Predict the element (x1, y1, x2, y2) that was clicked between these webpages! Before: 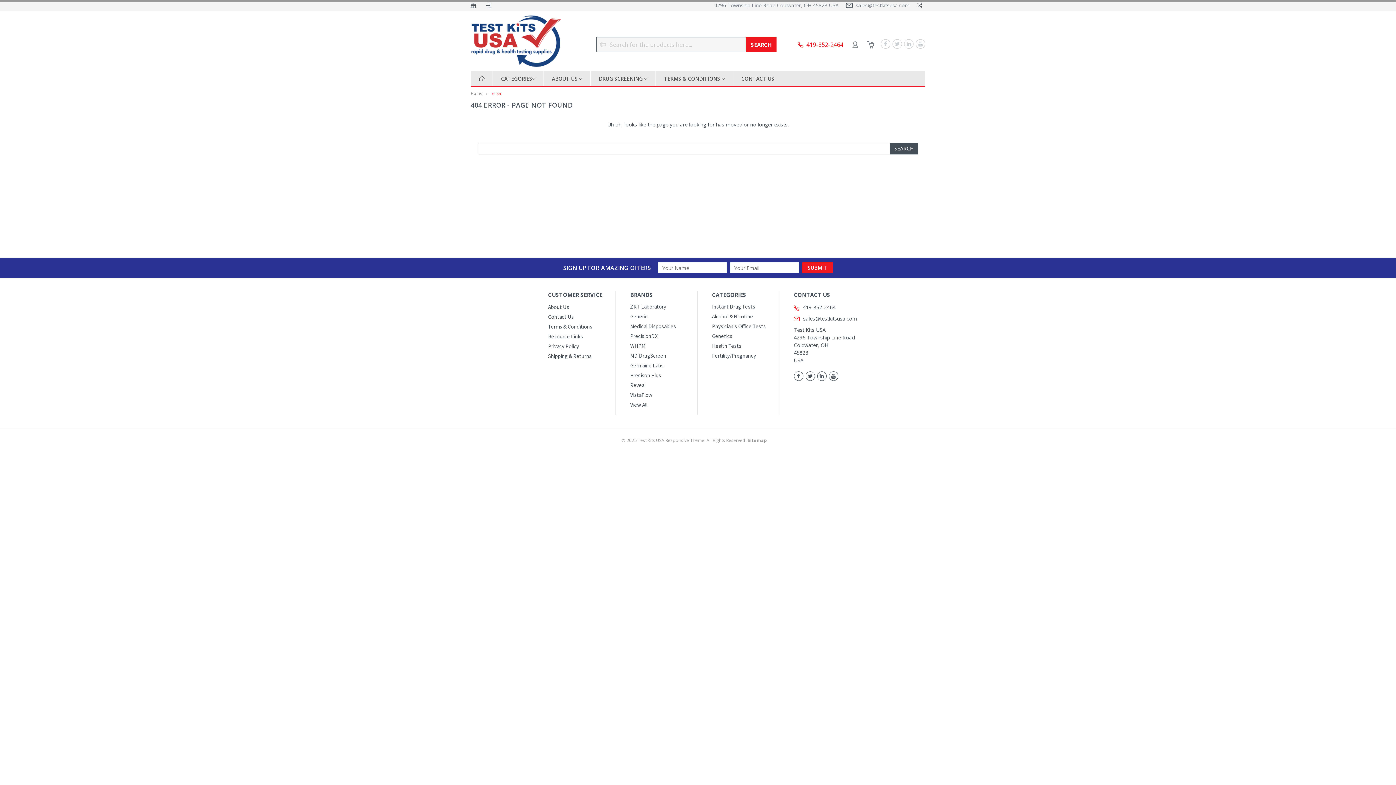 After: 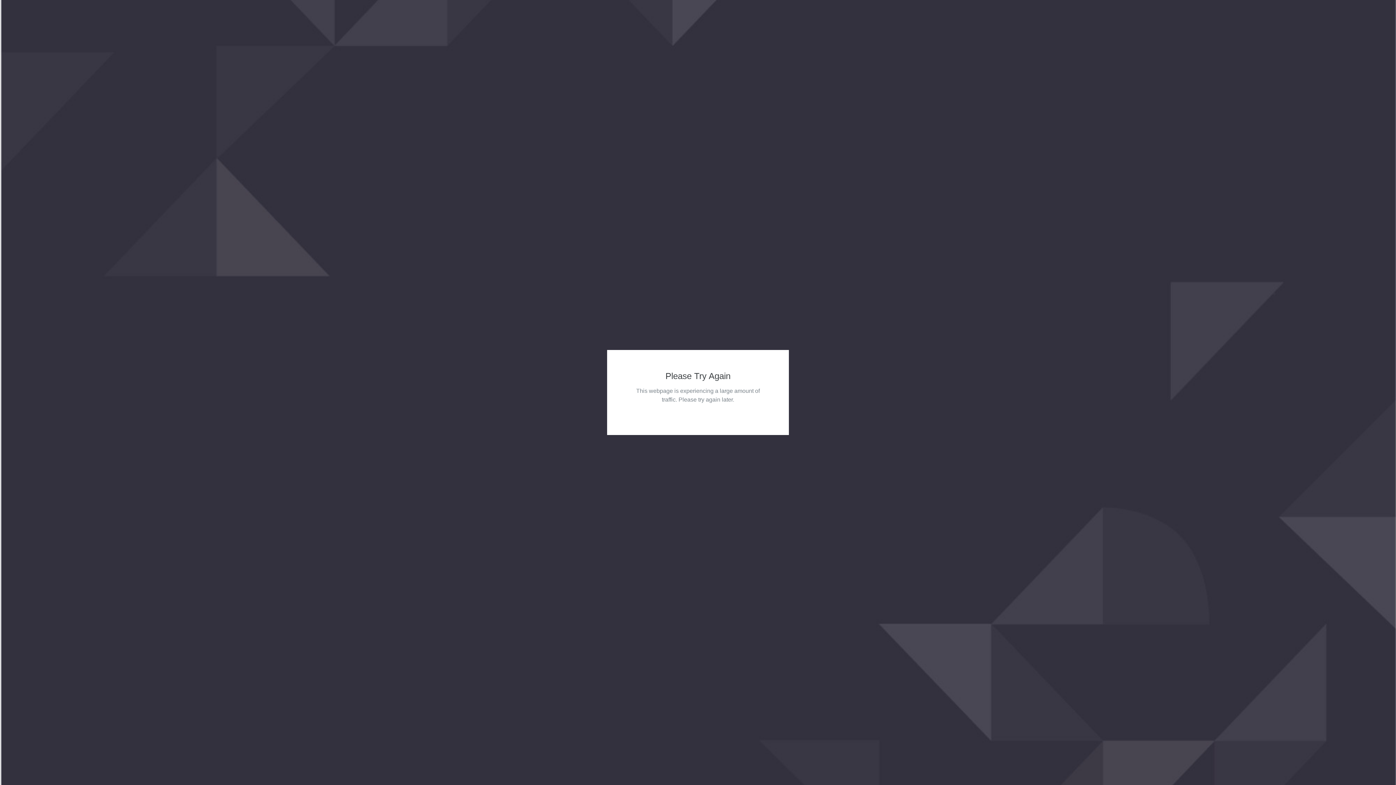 Action: bbox: (548, 342, 579, 349) label: Privacy Policy